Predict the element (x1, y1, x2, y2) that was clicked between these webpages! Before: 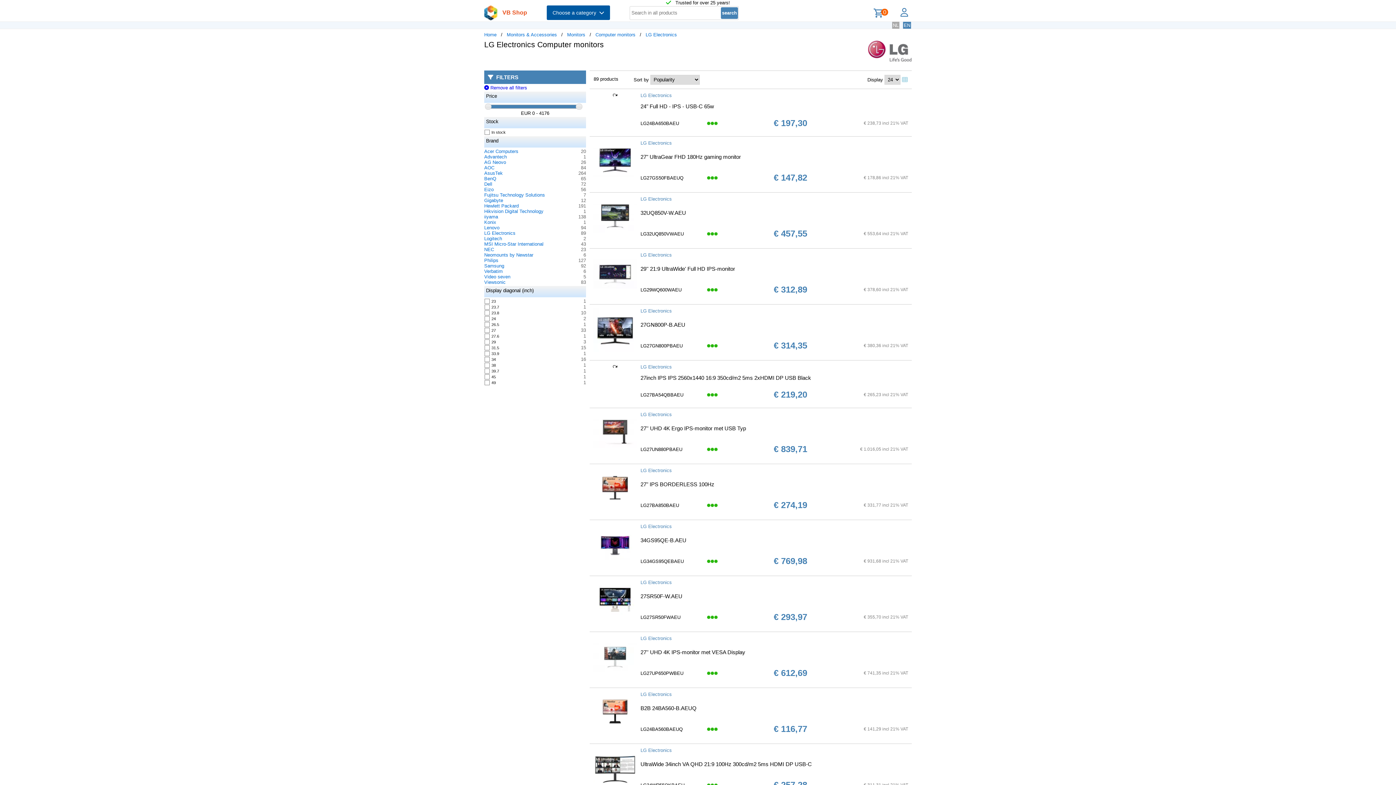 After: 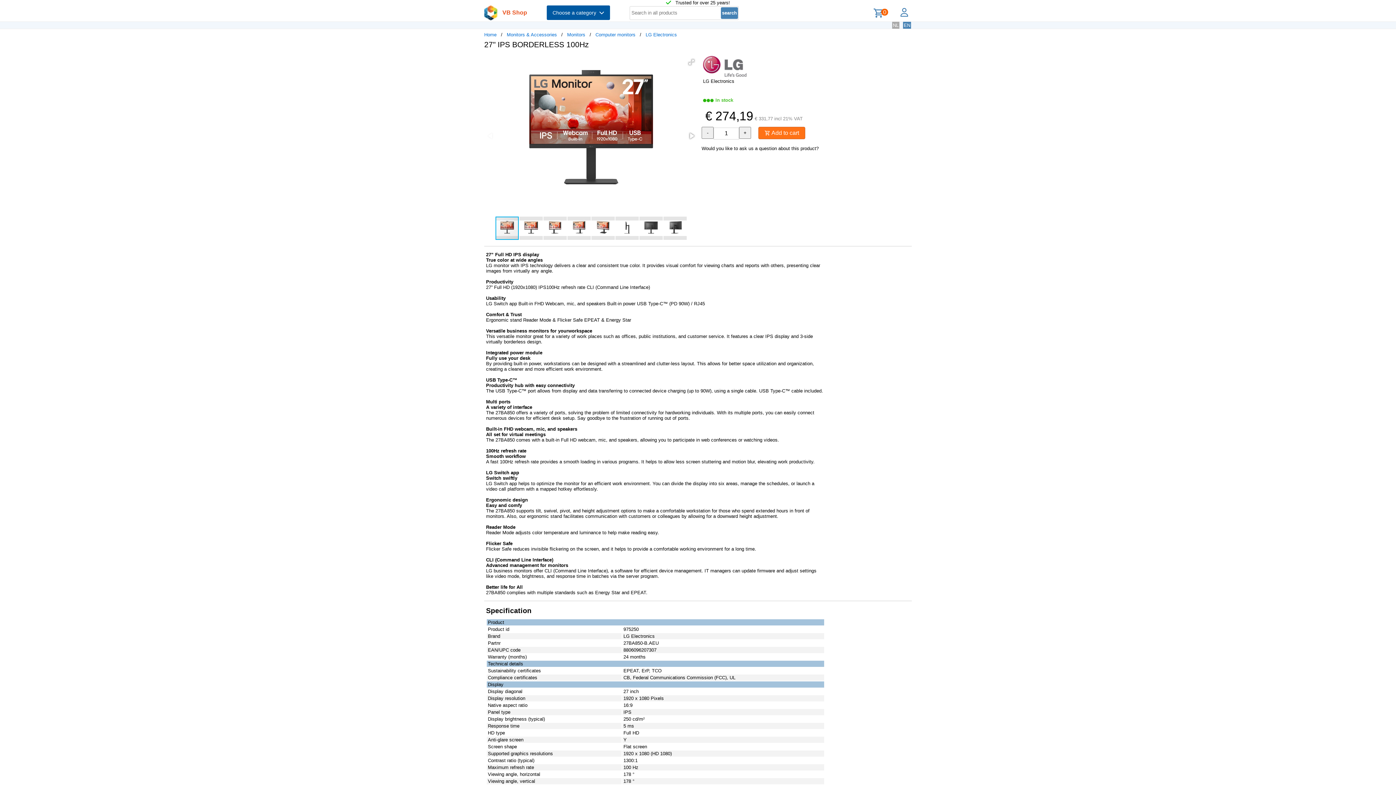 Action: bbox: (593, 507, 637, 512)